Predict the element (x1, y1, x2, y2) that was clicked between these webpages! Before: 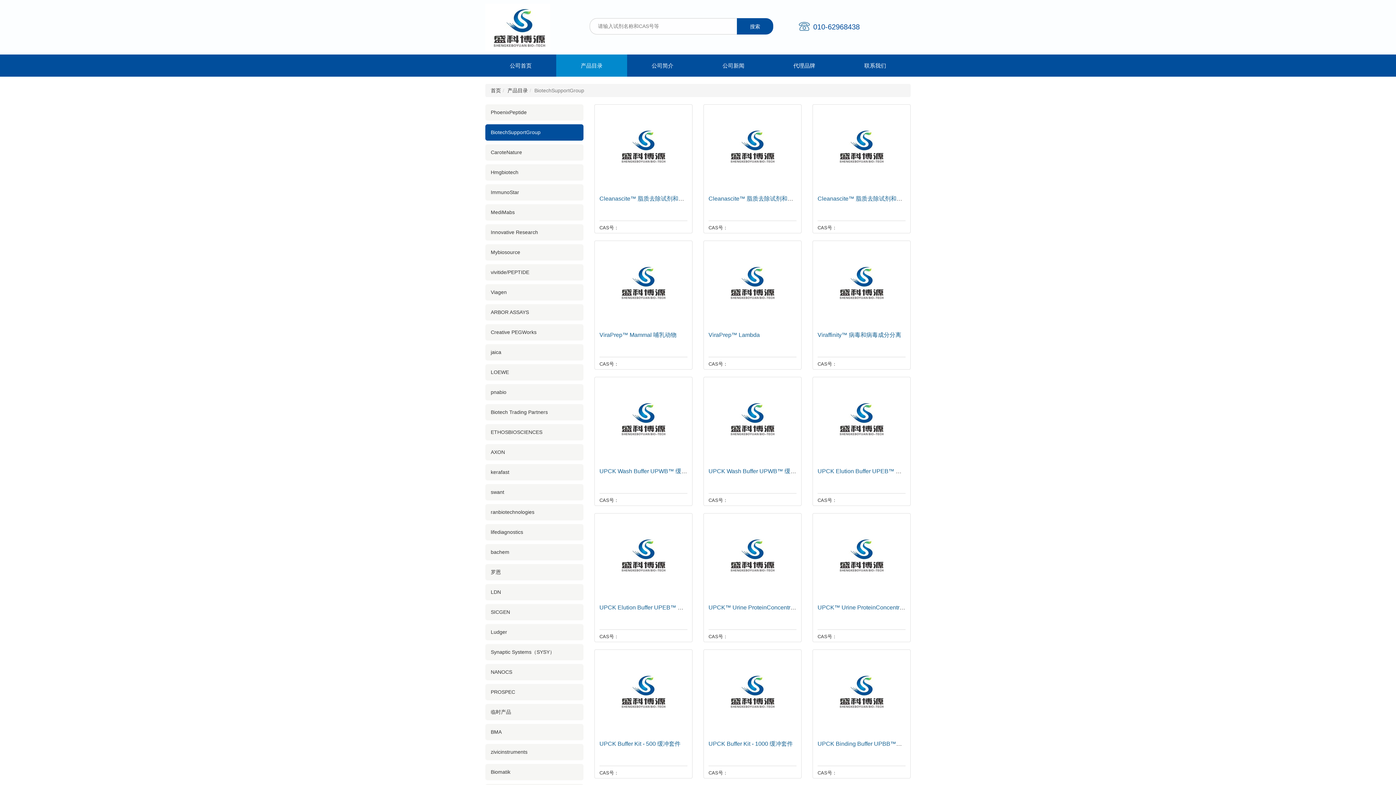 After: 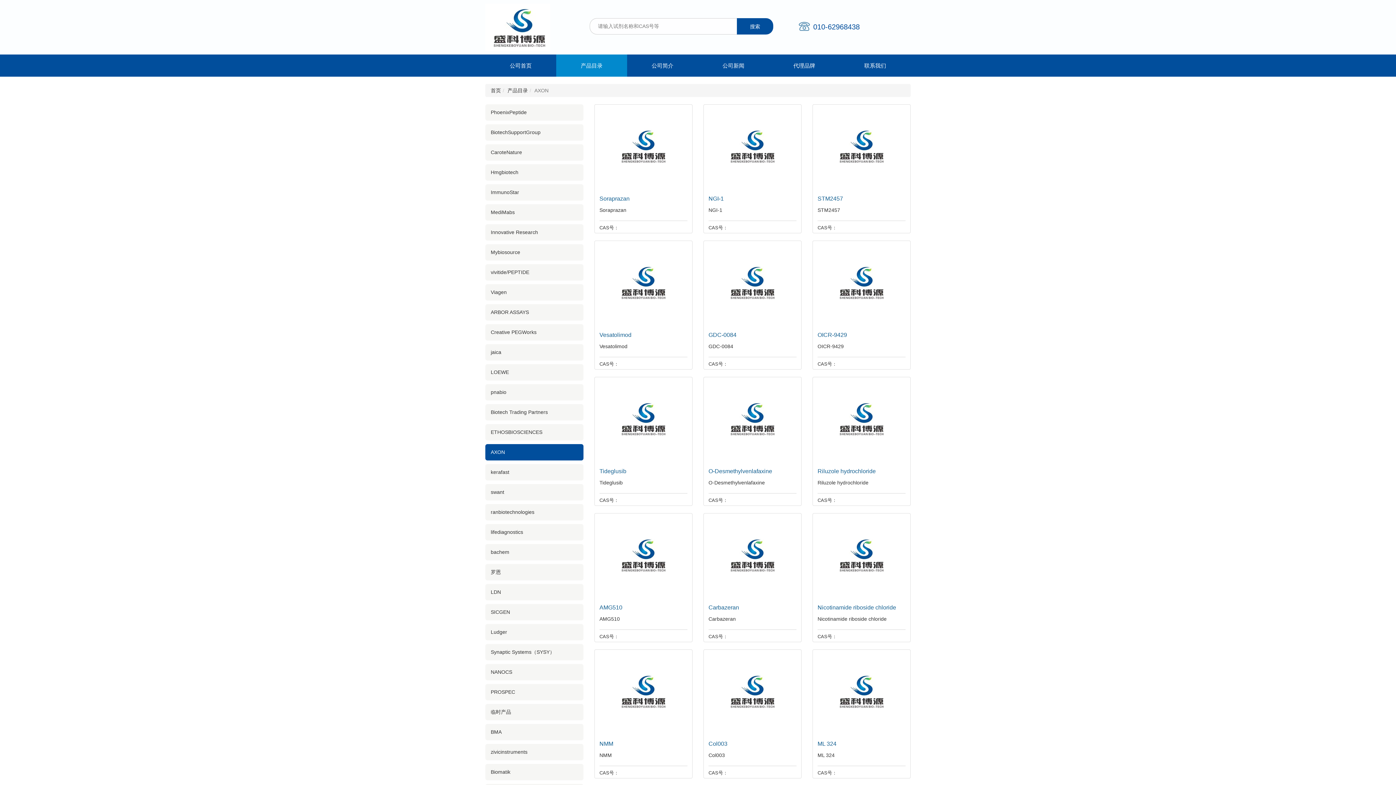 Action: bbox: (485, 444, 583, 460) label: AXON